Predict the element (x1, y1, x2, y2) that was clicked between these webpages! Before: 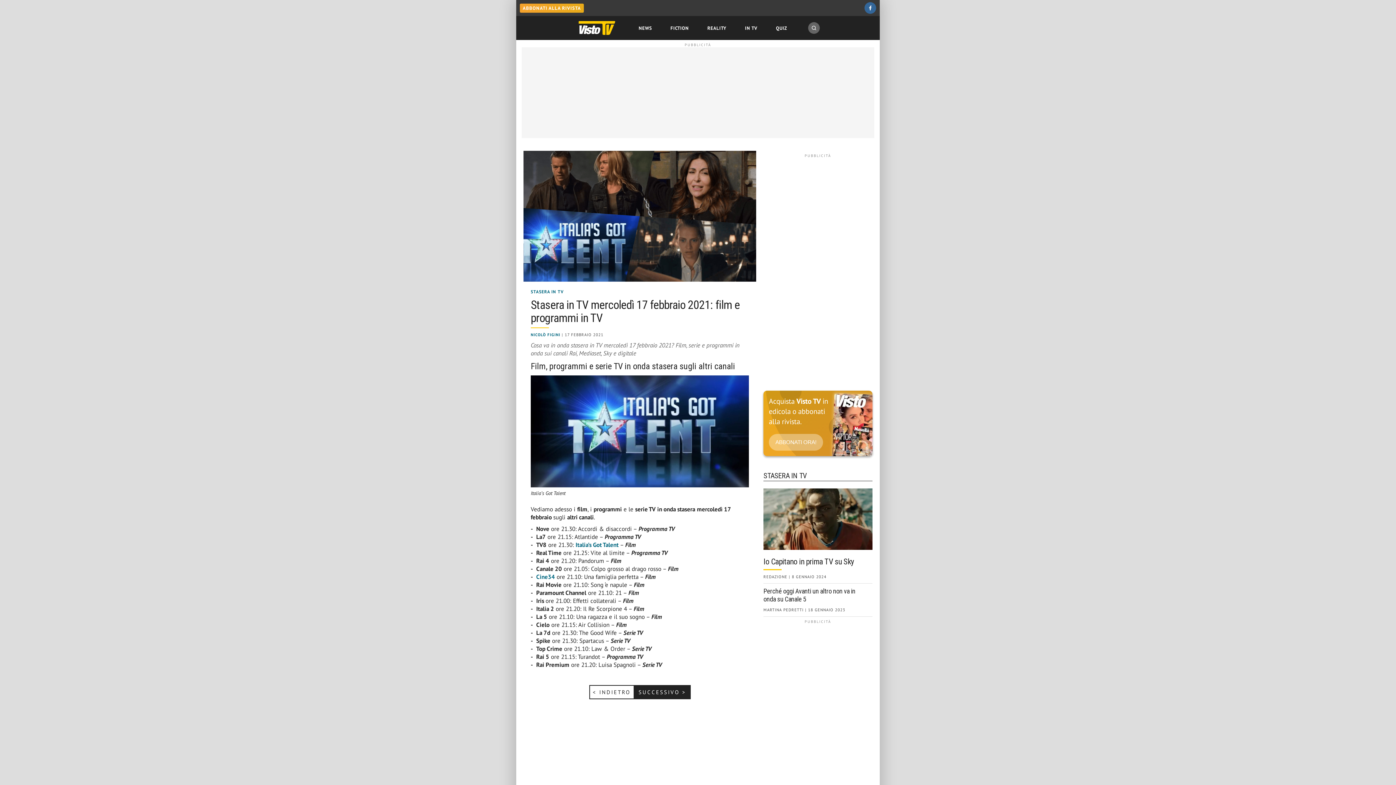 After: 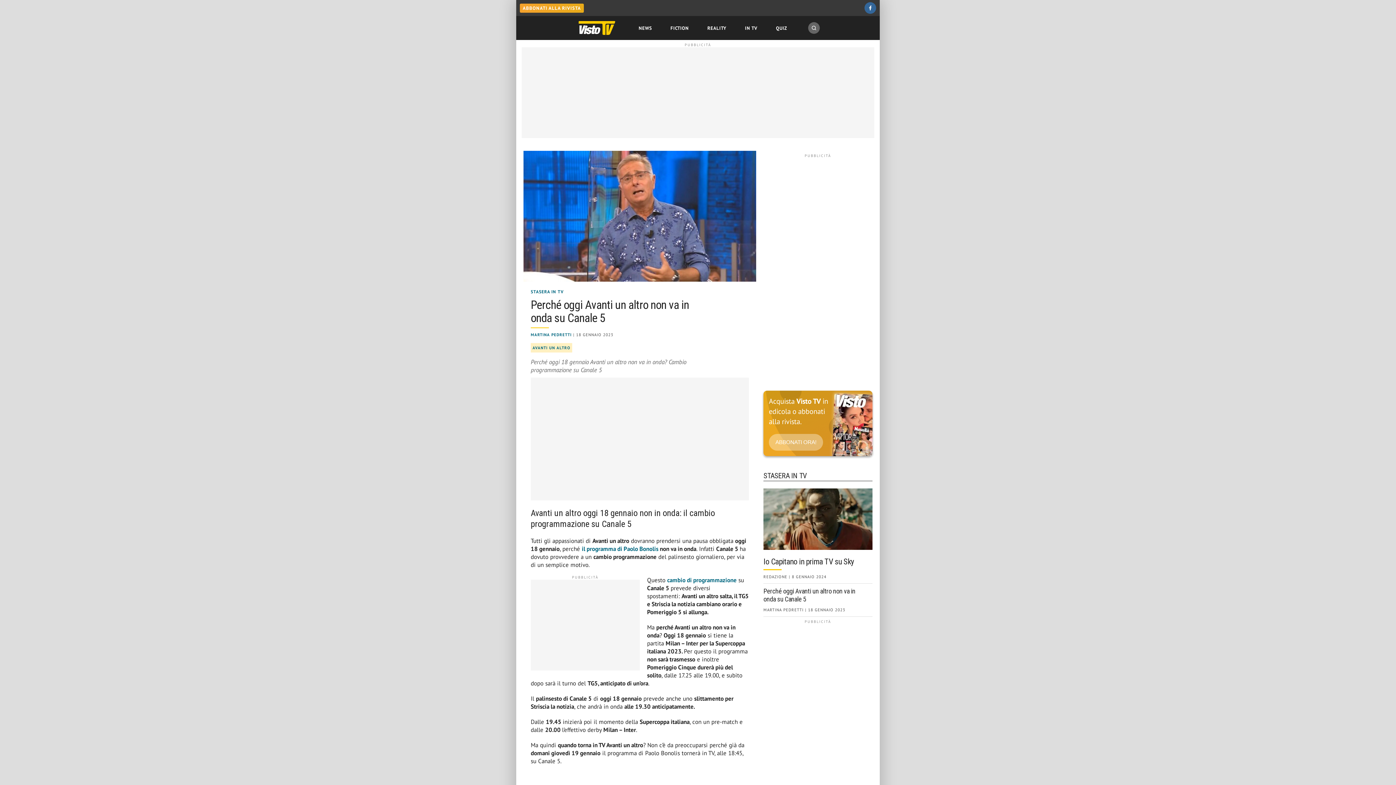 Action: label: Perché oggi Avanti un altro non va in onda su Canale 5

MARTINA PEDRETTI | 18 GENNAIO 2023 bbox: (763, 587, 872, 616)